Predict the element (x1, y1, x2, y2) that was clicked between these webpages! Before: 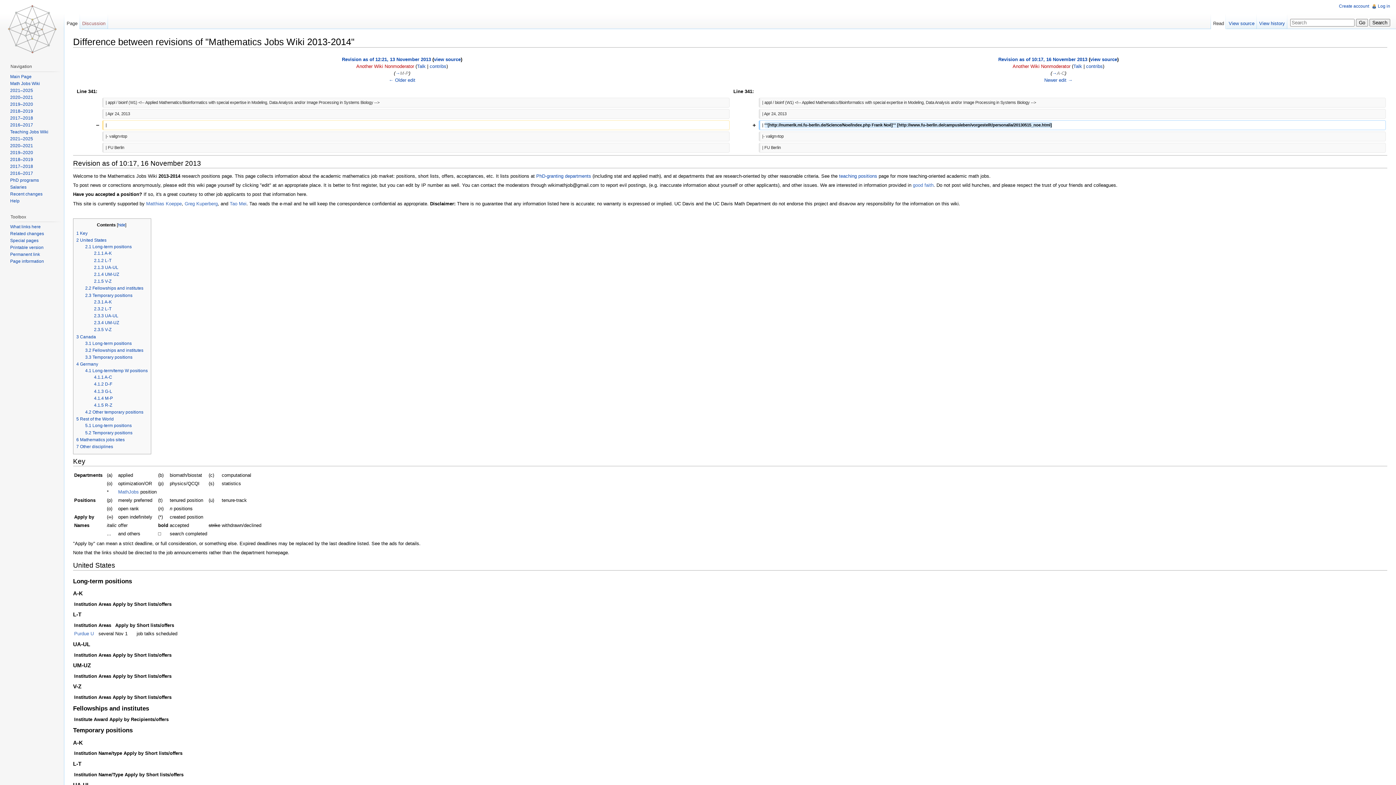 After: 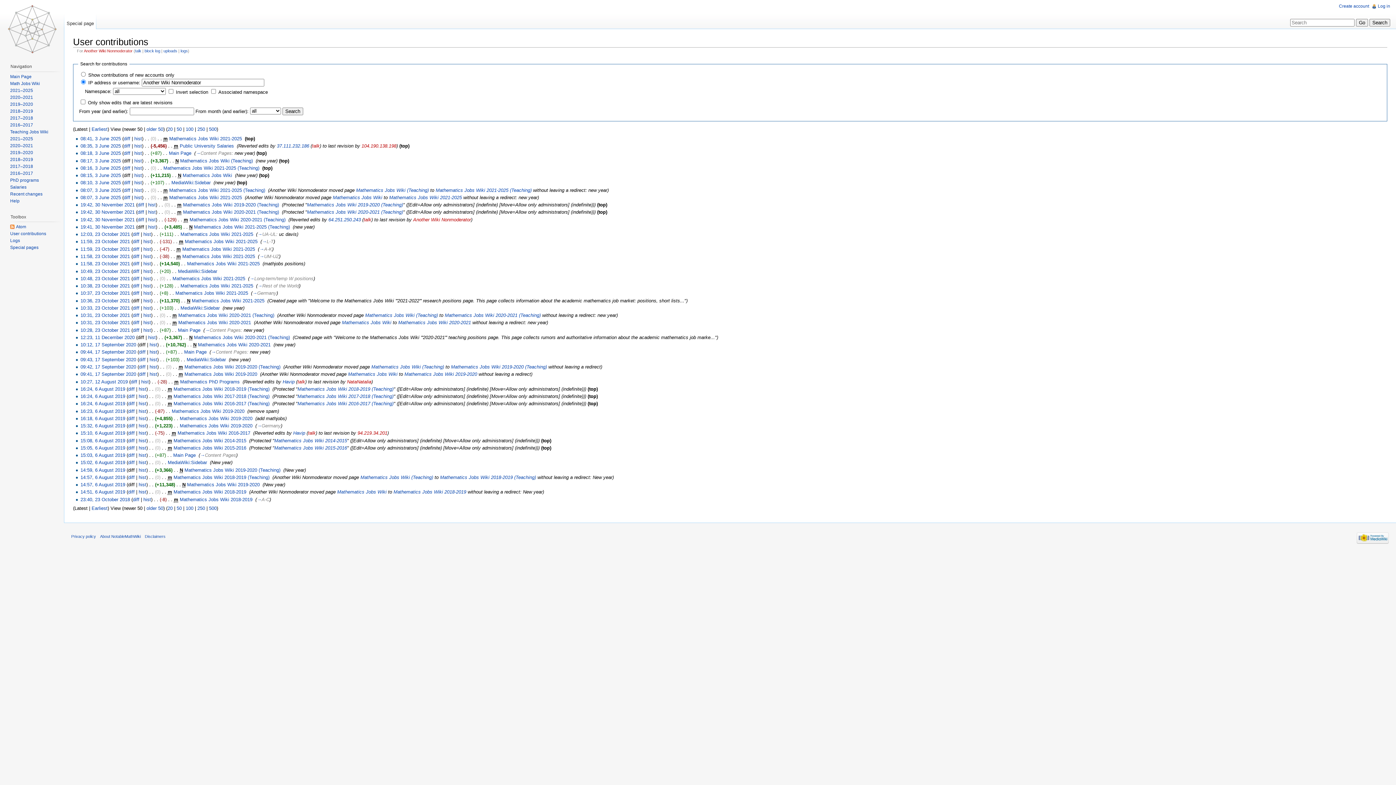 Action: bbox: (429, 63, 446, 69) label: contribs